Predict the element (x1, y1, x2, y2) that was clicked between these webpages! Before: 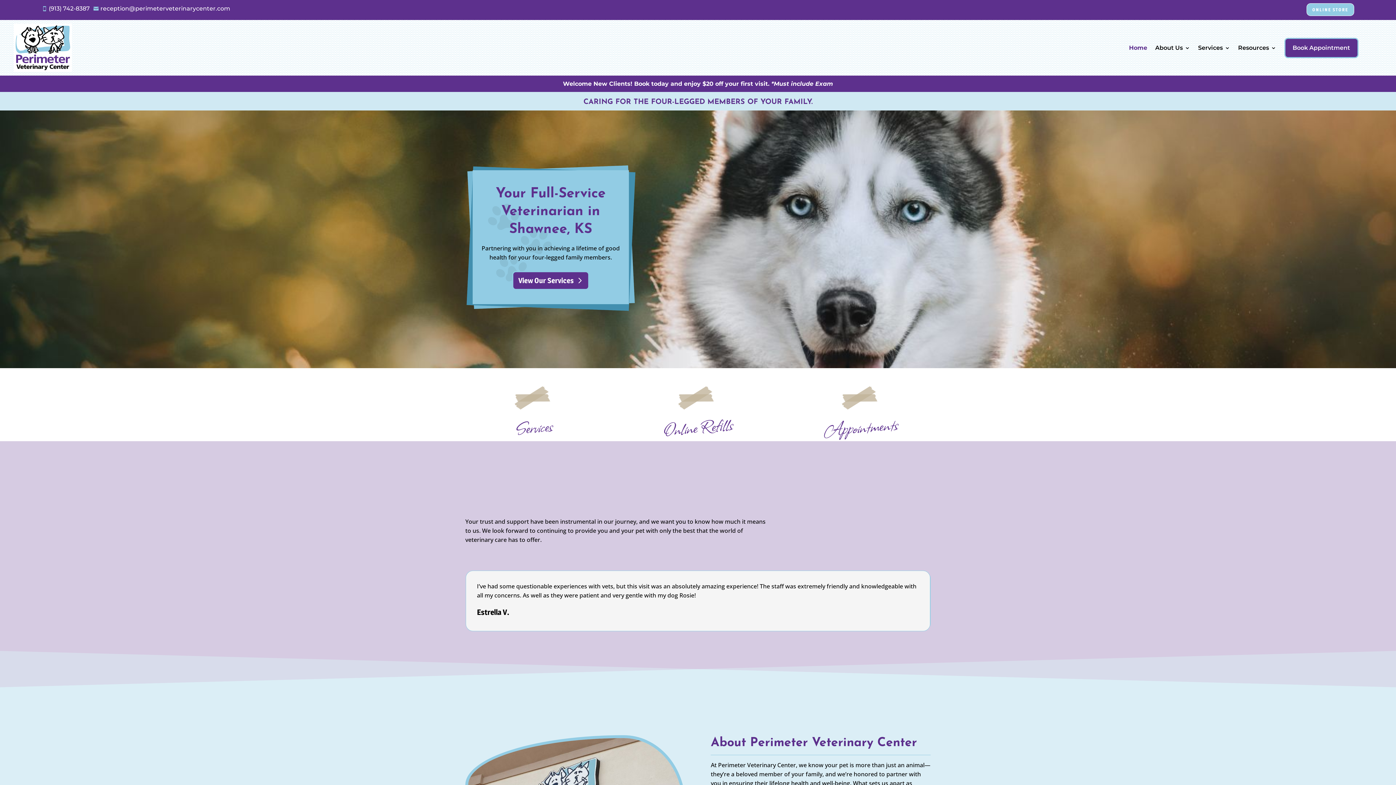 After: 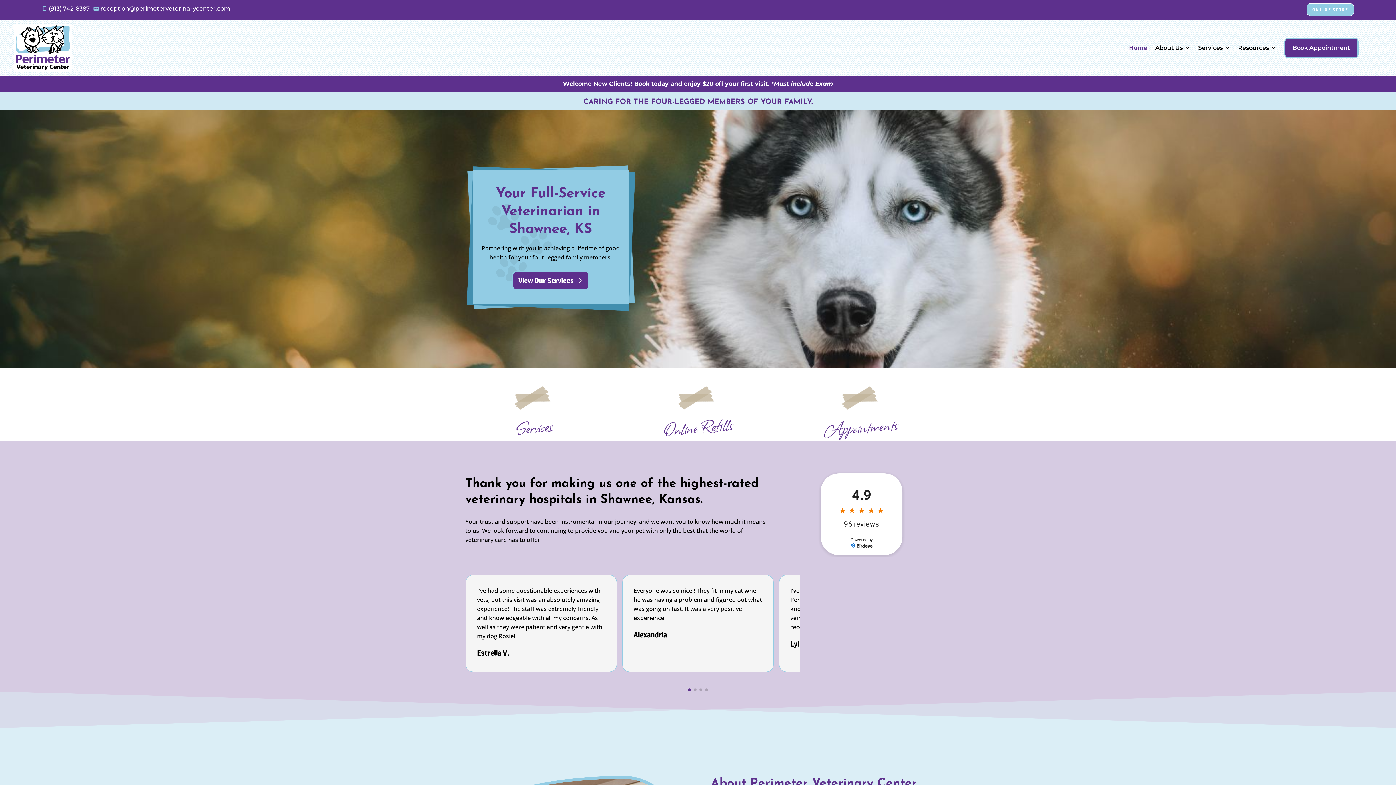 Action: bbox: (41, 3, 89, 13) label: 
(913) 742-8387